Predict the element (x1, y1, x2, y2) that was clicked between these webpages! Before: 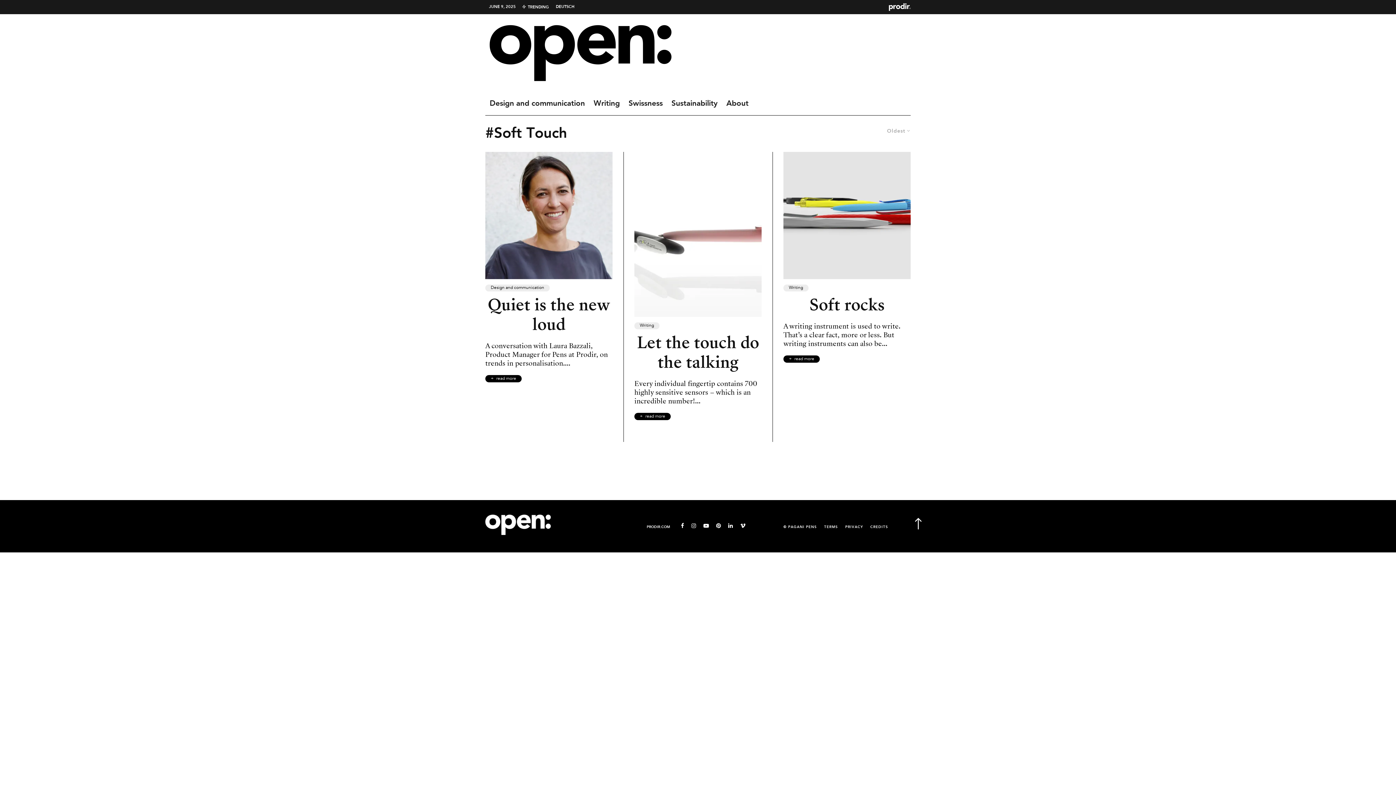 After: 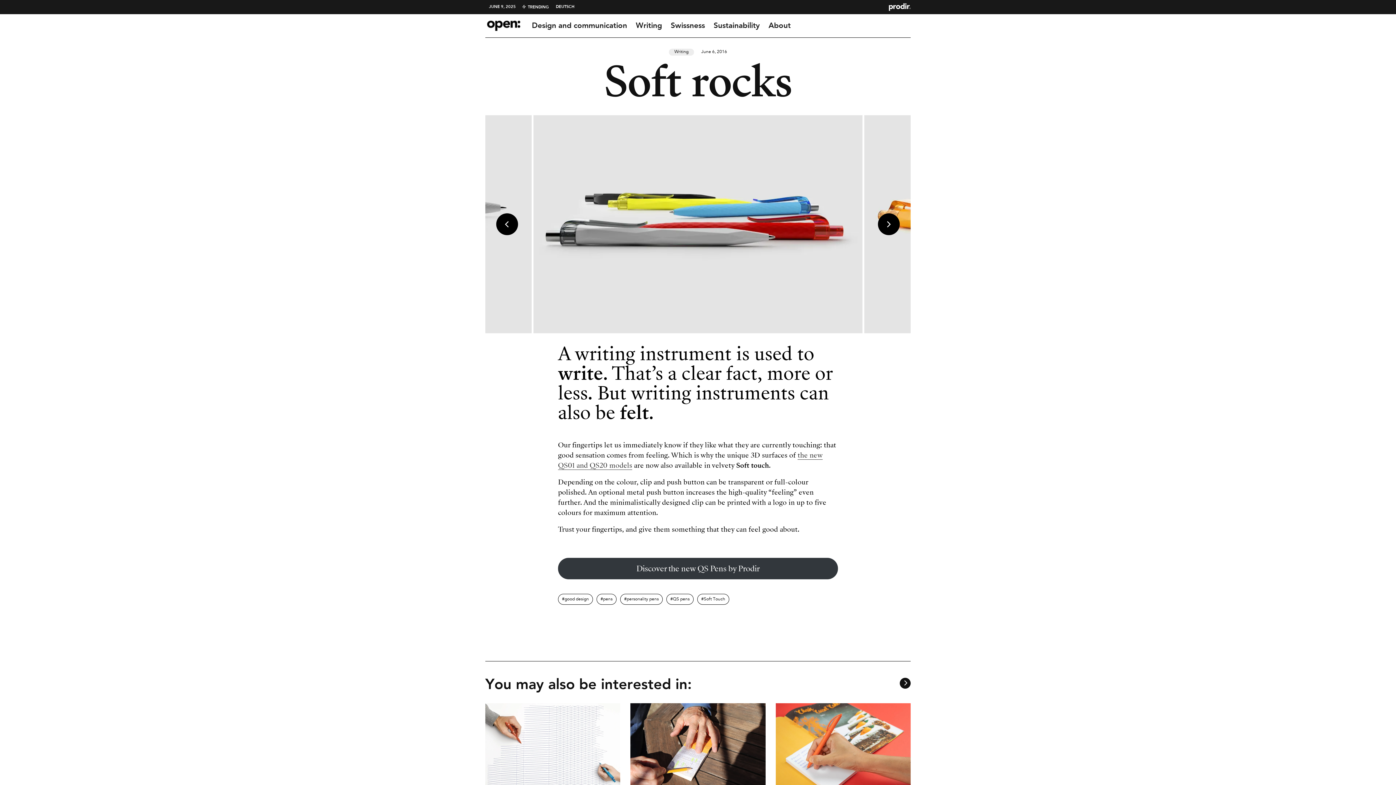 Action: bbox: (783, 152, 910, 279)